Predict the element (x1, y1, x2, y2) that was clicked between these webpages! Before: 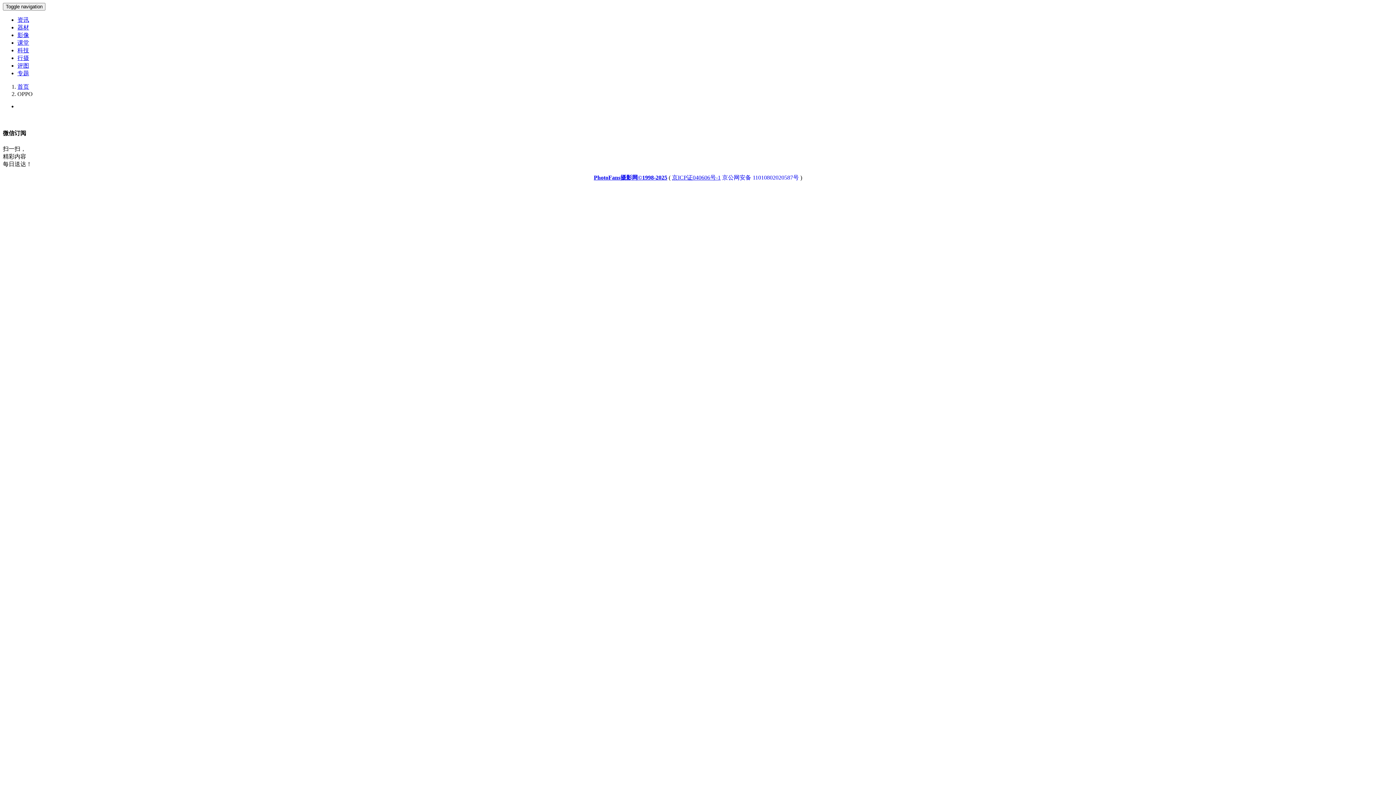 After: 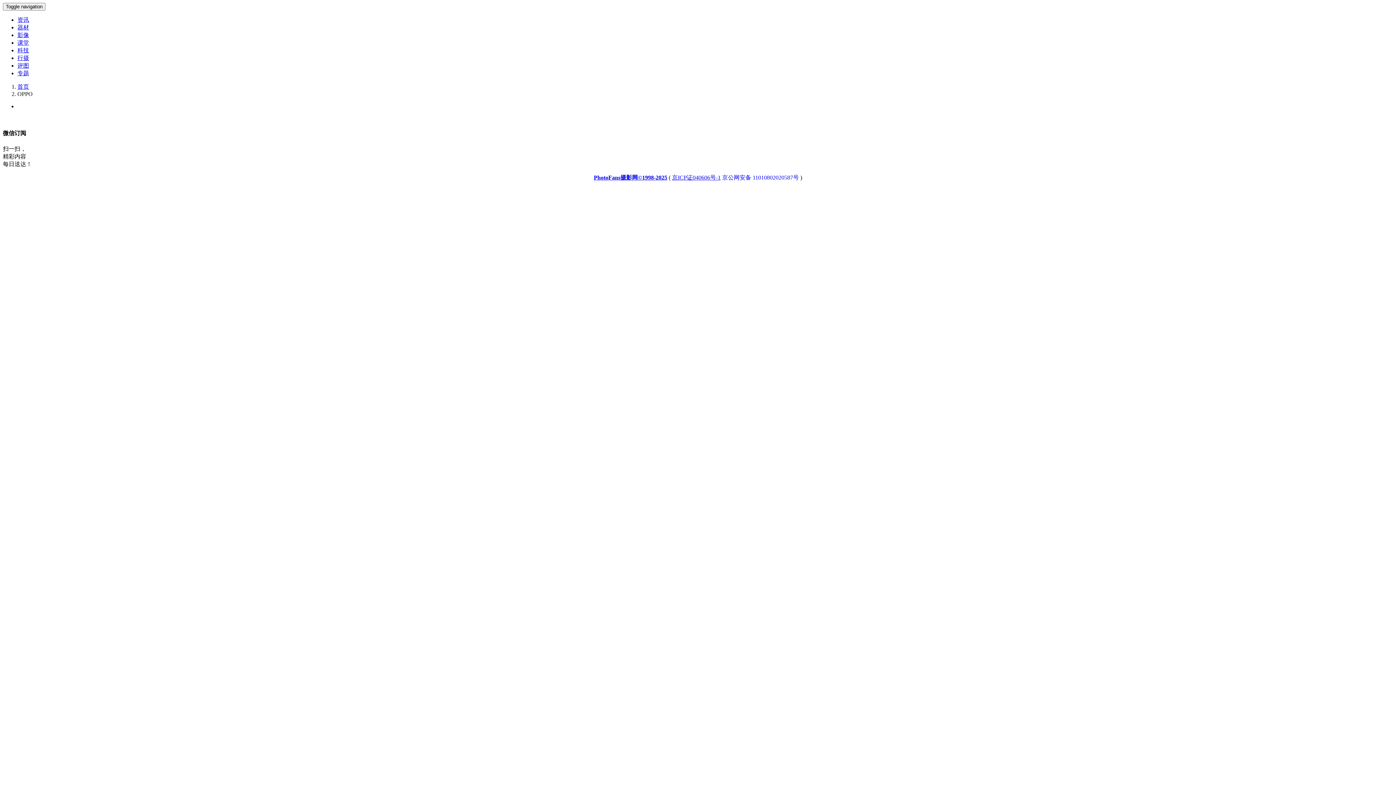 Action: bbox: (17, 54, 29, 61) label: 行摄